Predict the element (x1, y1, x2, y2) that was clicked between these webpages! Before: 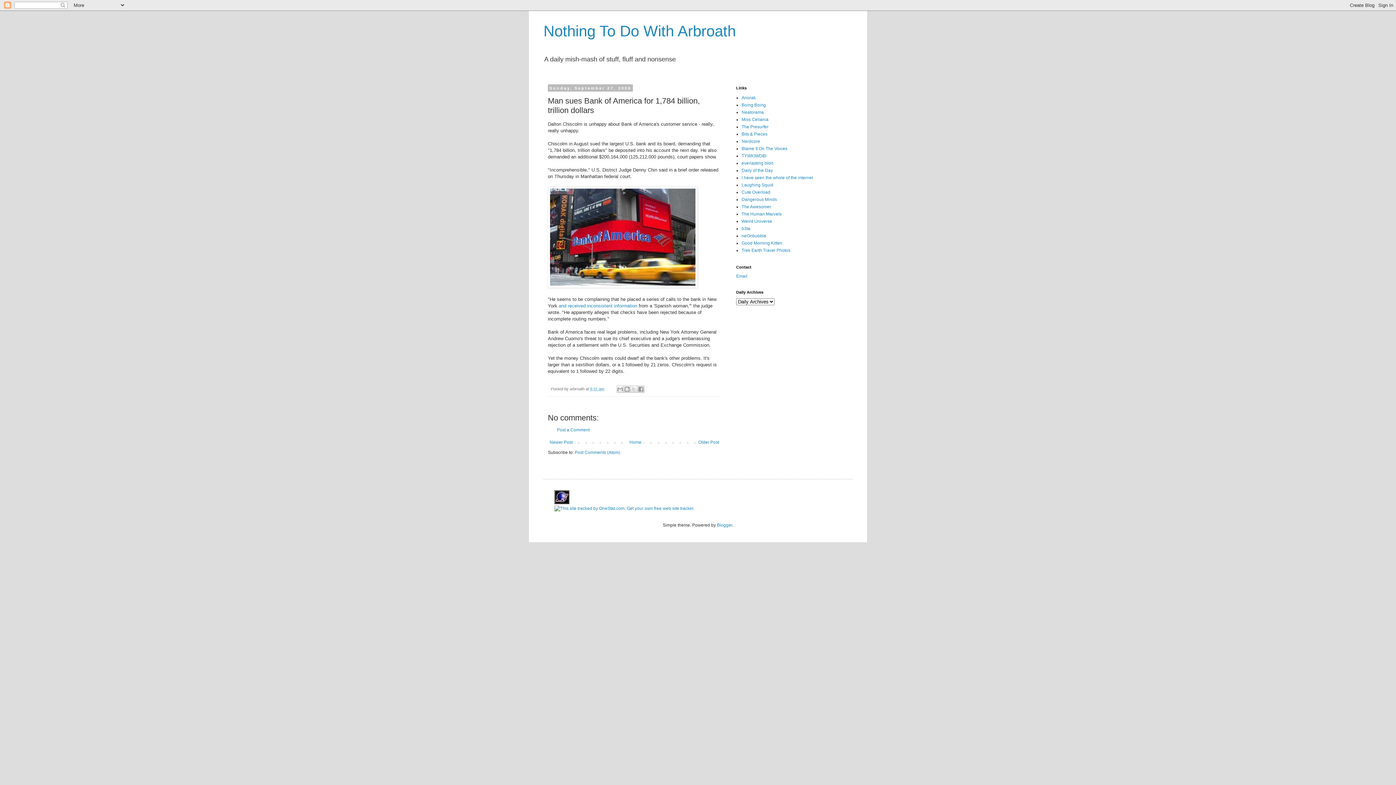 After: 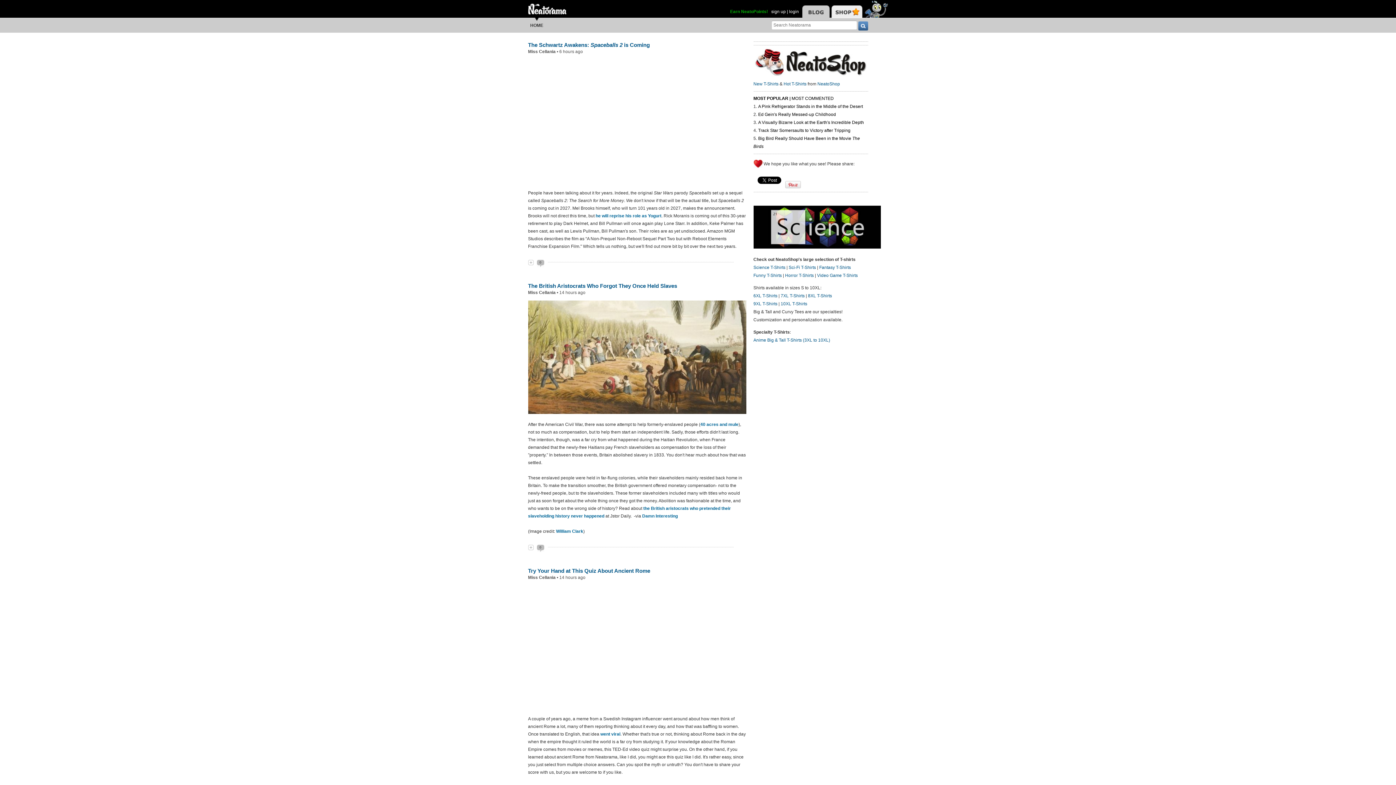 Action: bbox: (741, 109, 764, 114) label: Neatorama